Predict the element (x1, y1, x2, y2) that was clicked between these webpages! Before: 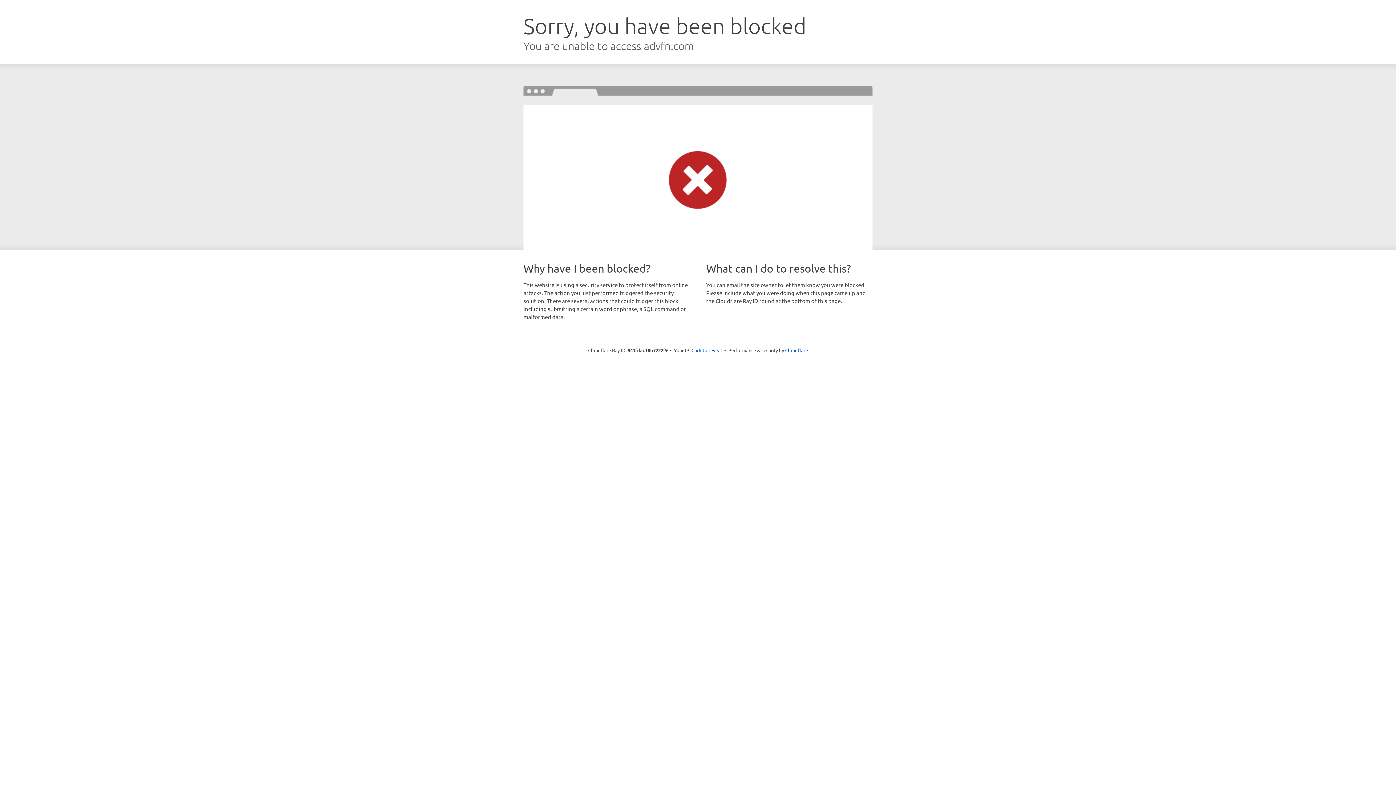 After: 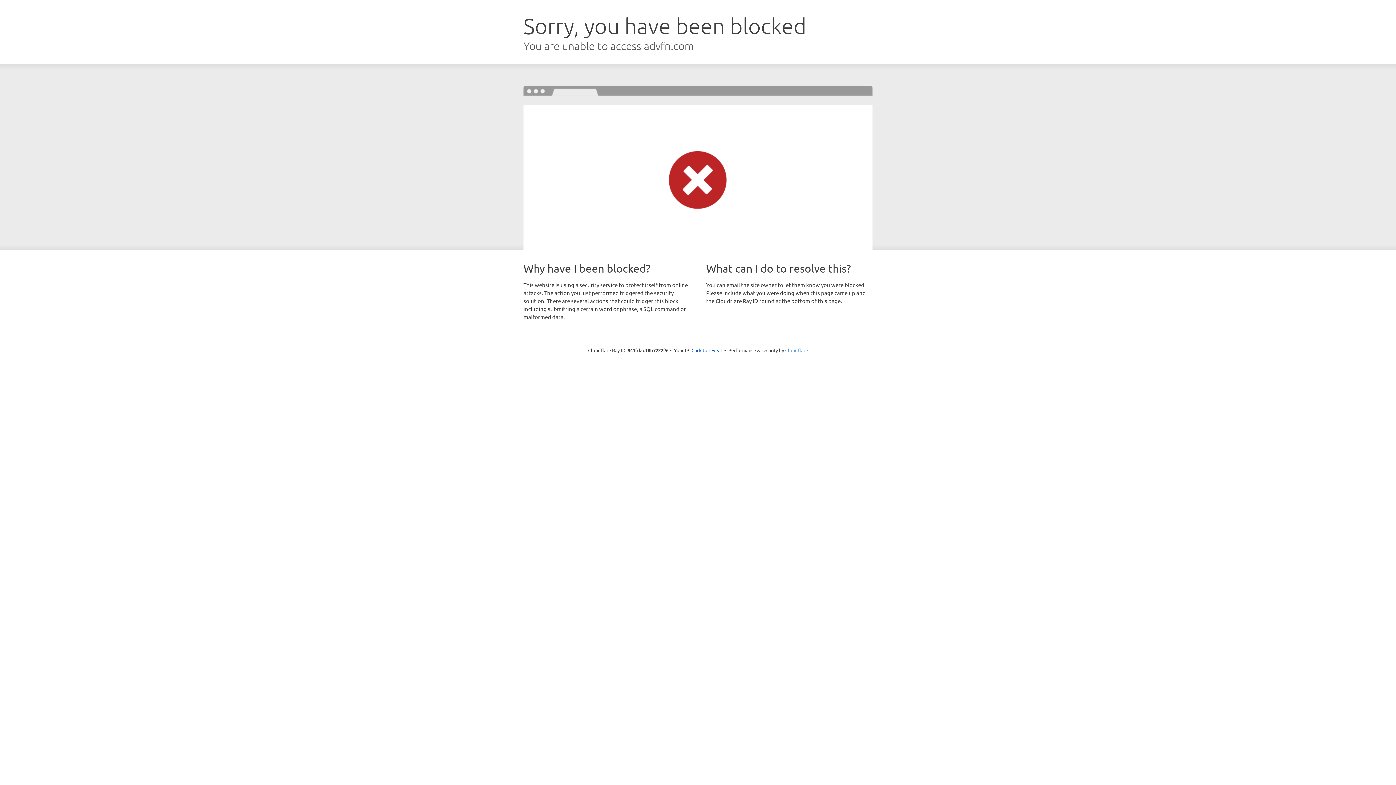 Action: bbox: (785, 347, 808, 353) label: Cloudflare